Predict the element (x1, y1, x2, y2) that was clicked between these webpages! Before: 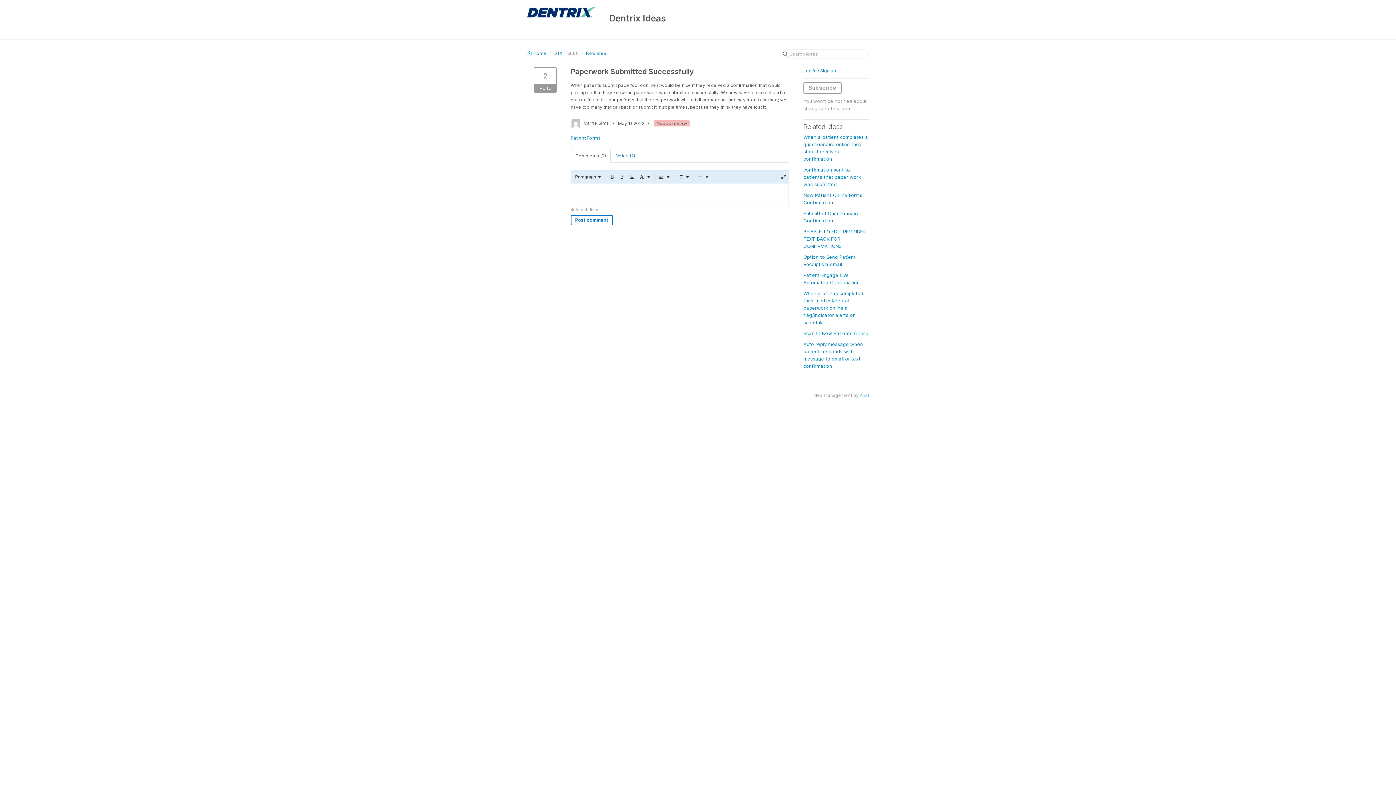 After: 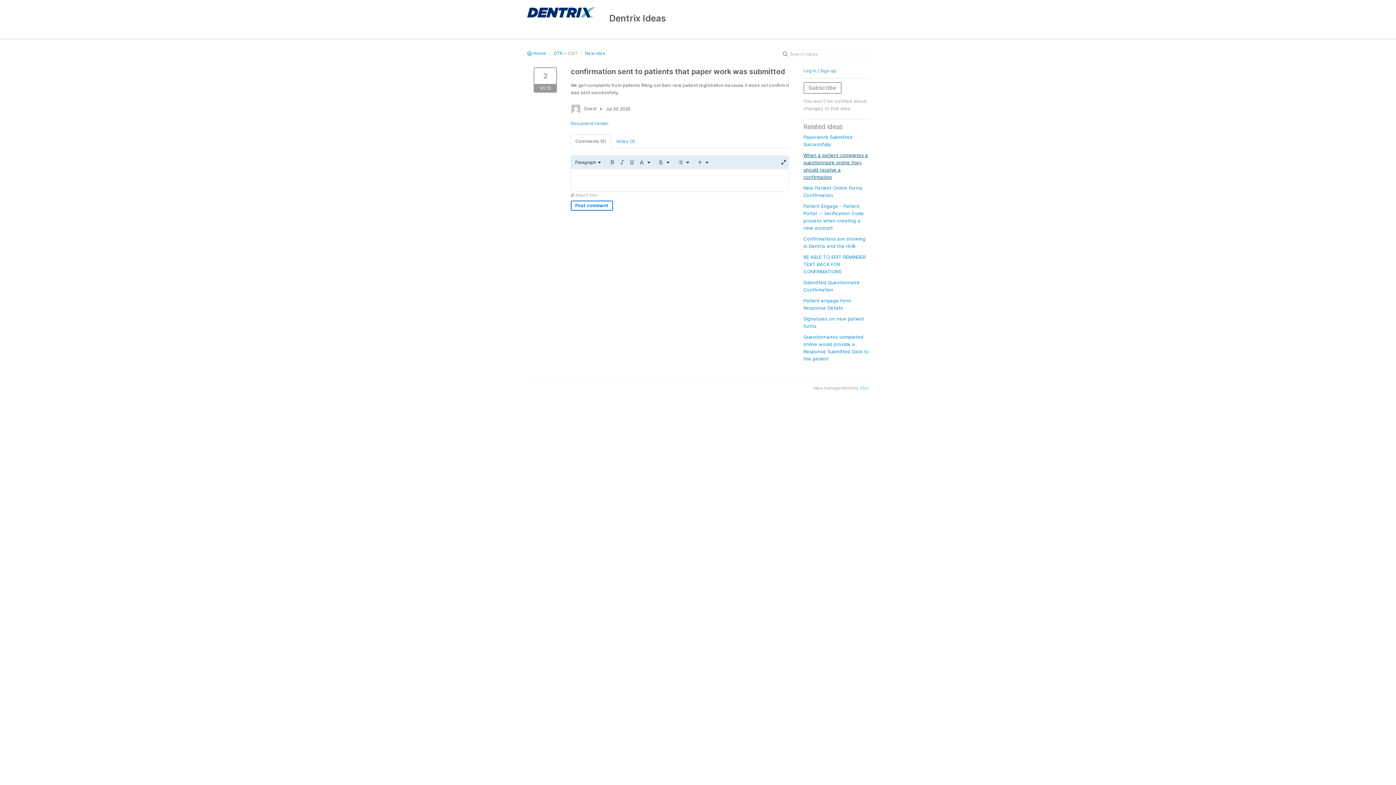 Action: bbox: (803, 166, 861, 187) label: confirmation sent to patients that paper work was submitted